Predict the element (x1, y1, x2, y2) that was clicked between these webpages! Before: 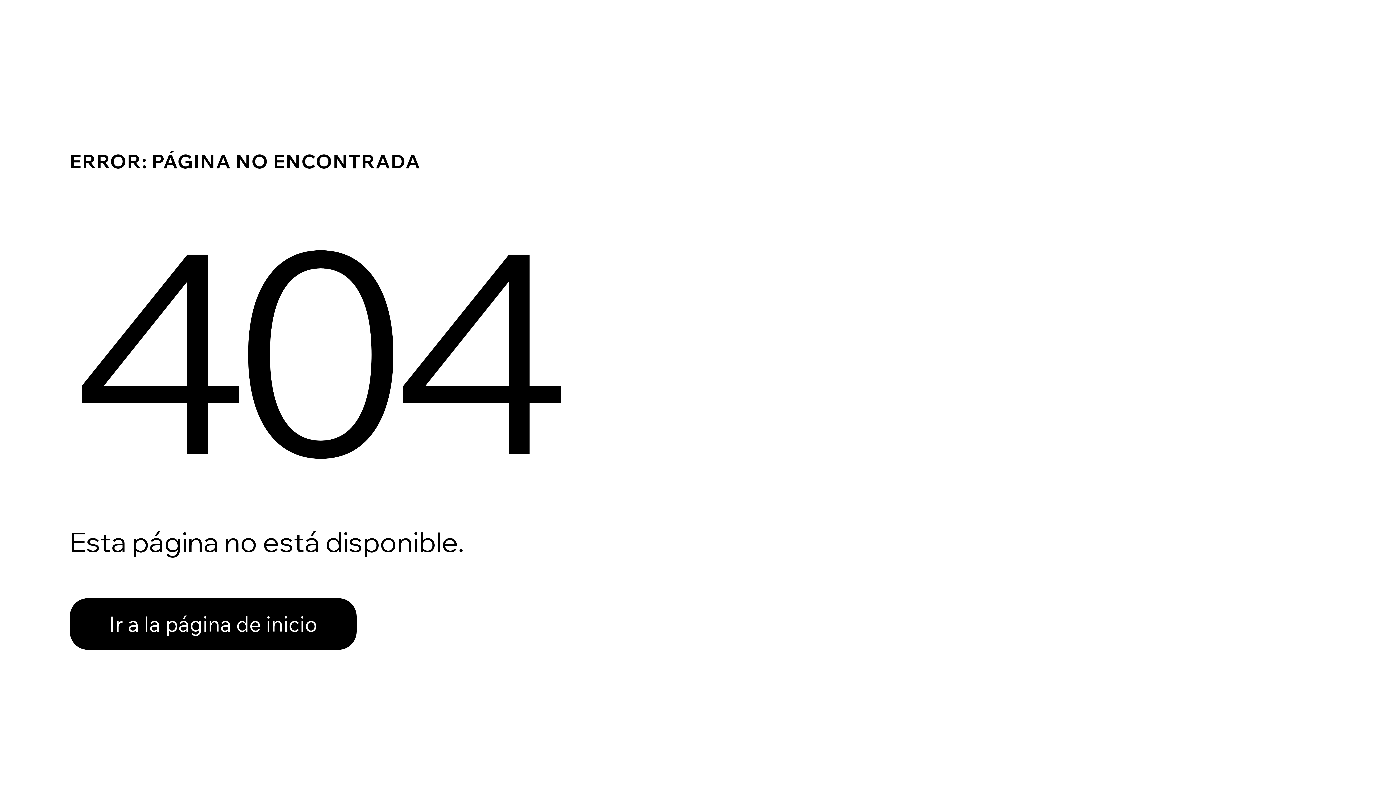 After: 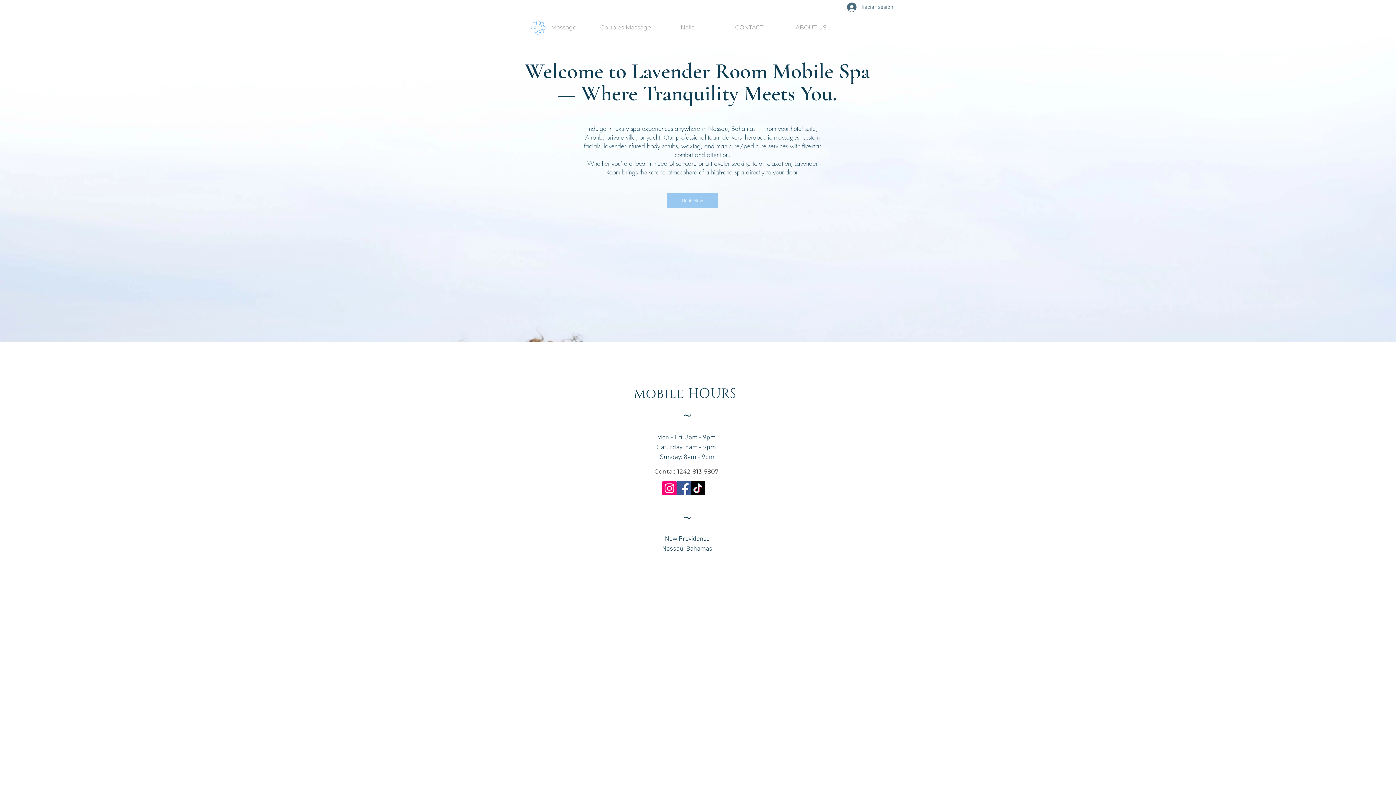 Action: bbox: (69, 598, 356, 650) label: Ir a la página de inicio